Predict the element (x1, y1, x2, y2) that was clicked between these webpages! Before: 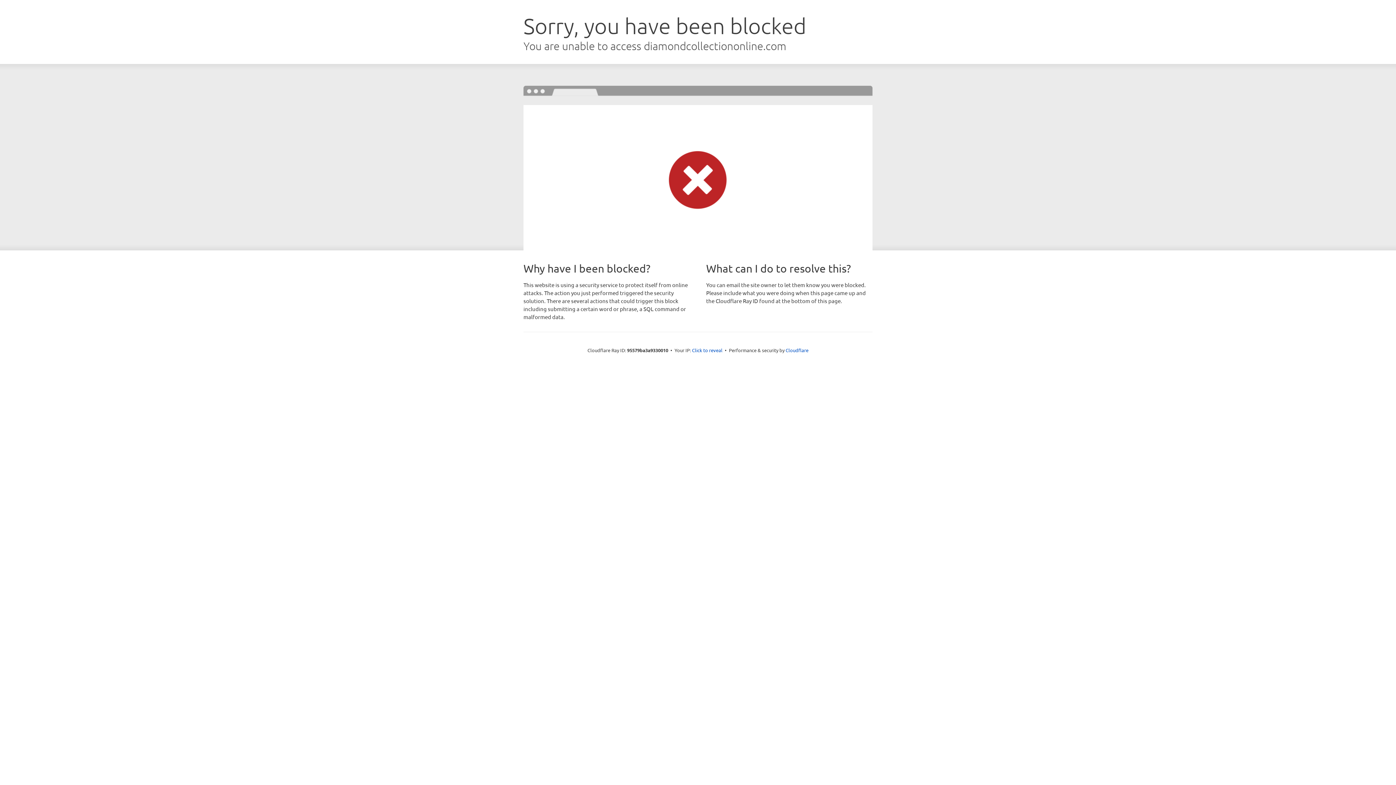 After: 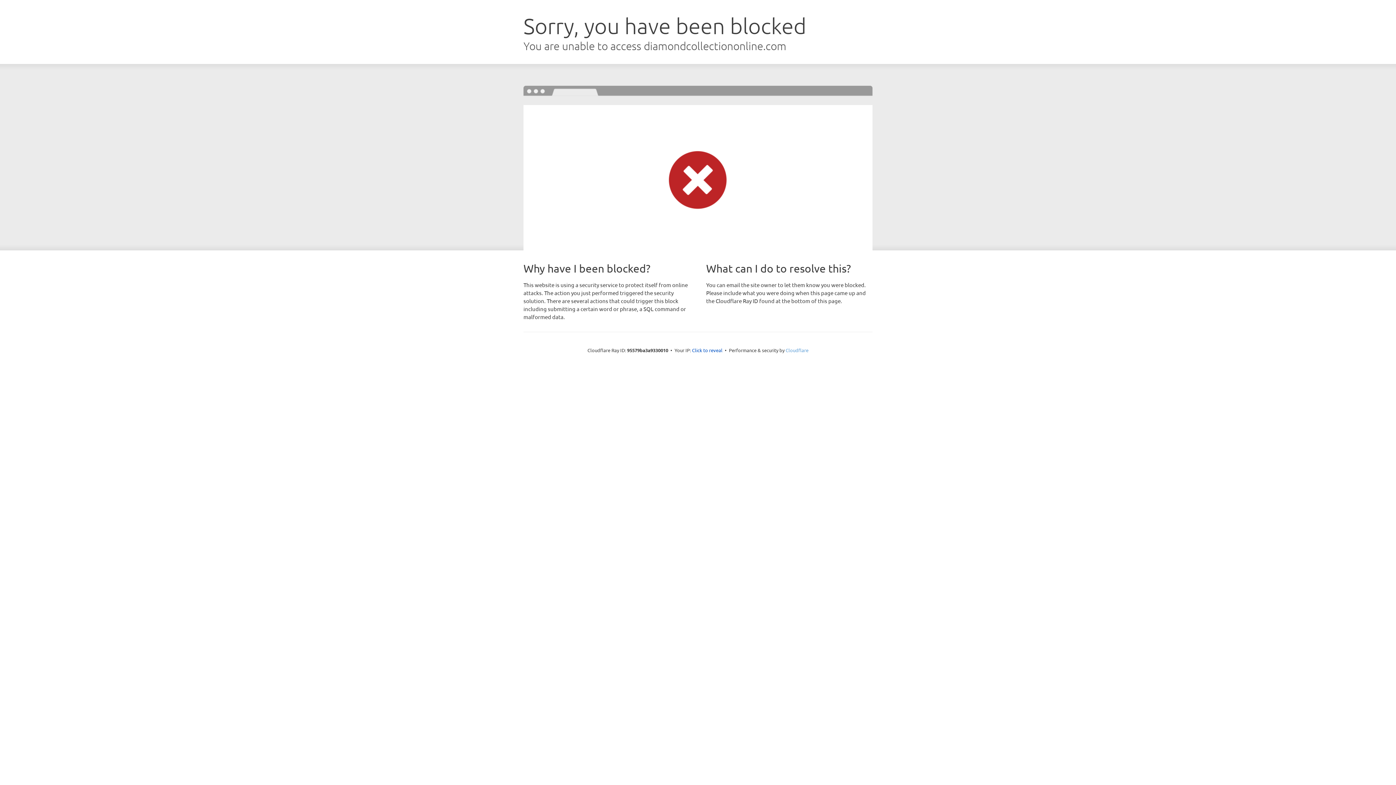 Action: label: Cloudflare bbox: (785, 347, 808, 353)